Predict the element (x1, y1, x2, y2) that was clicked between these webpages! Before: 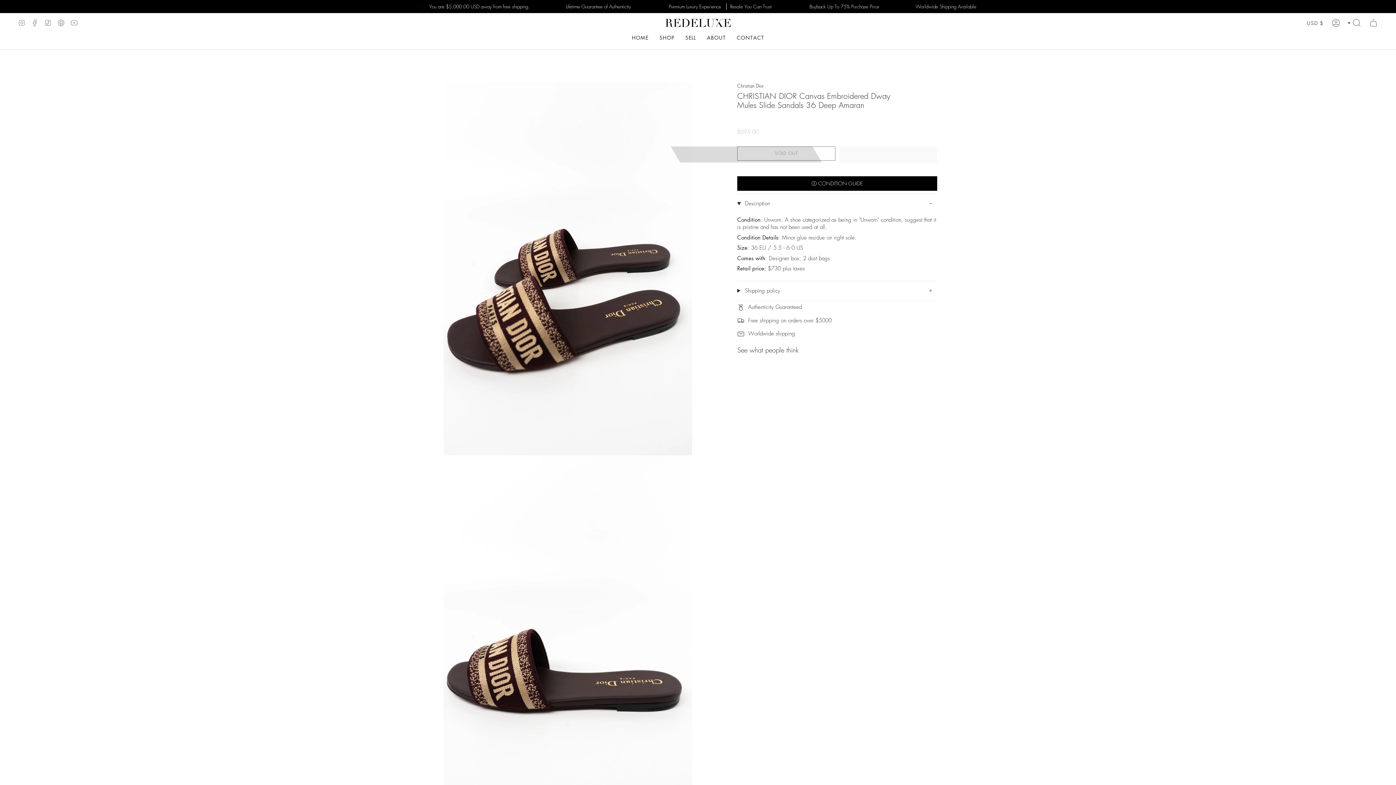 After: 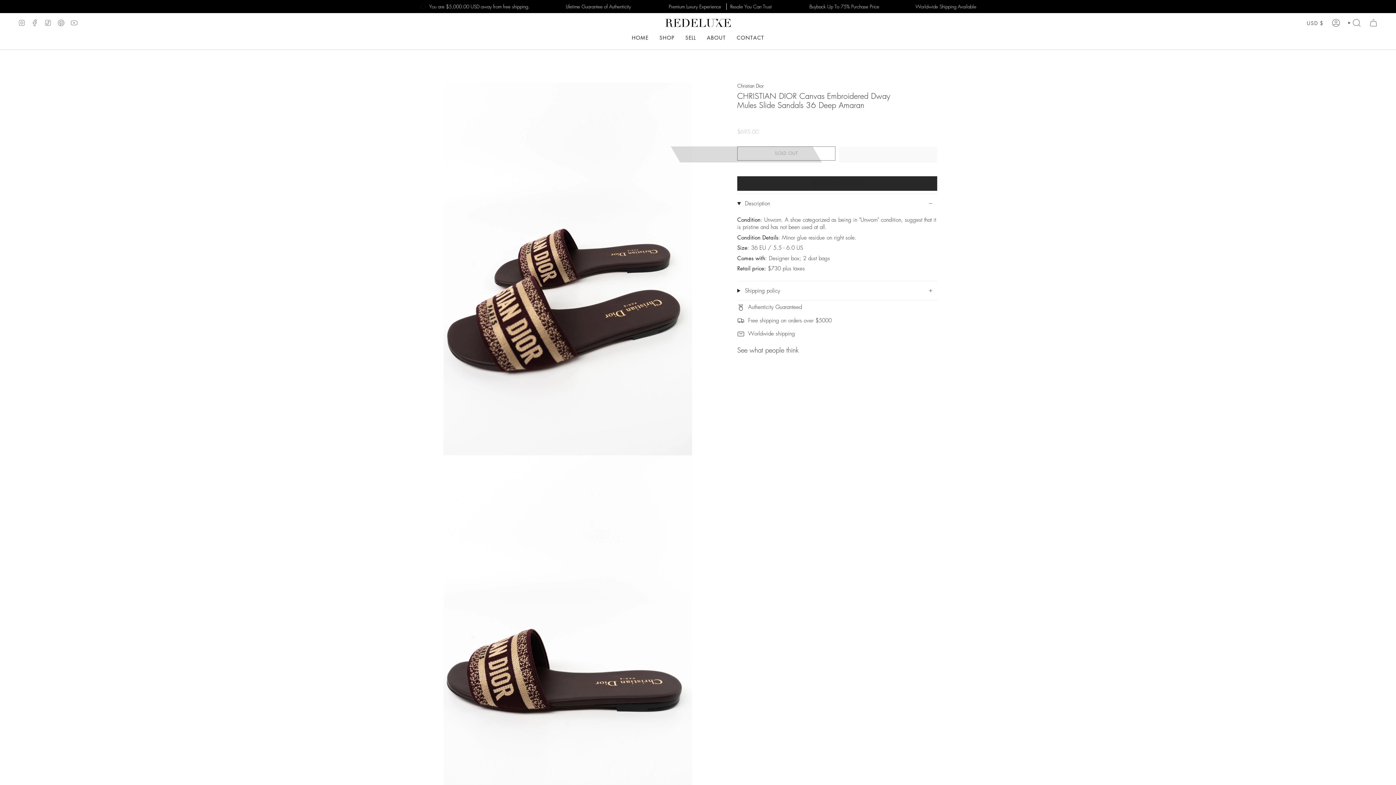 Action: bbox: (737, 176, 937, 190) label: Ⓘ CONDITION GUIDE